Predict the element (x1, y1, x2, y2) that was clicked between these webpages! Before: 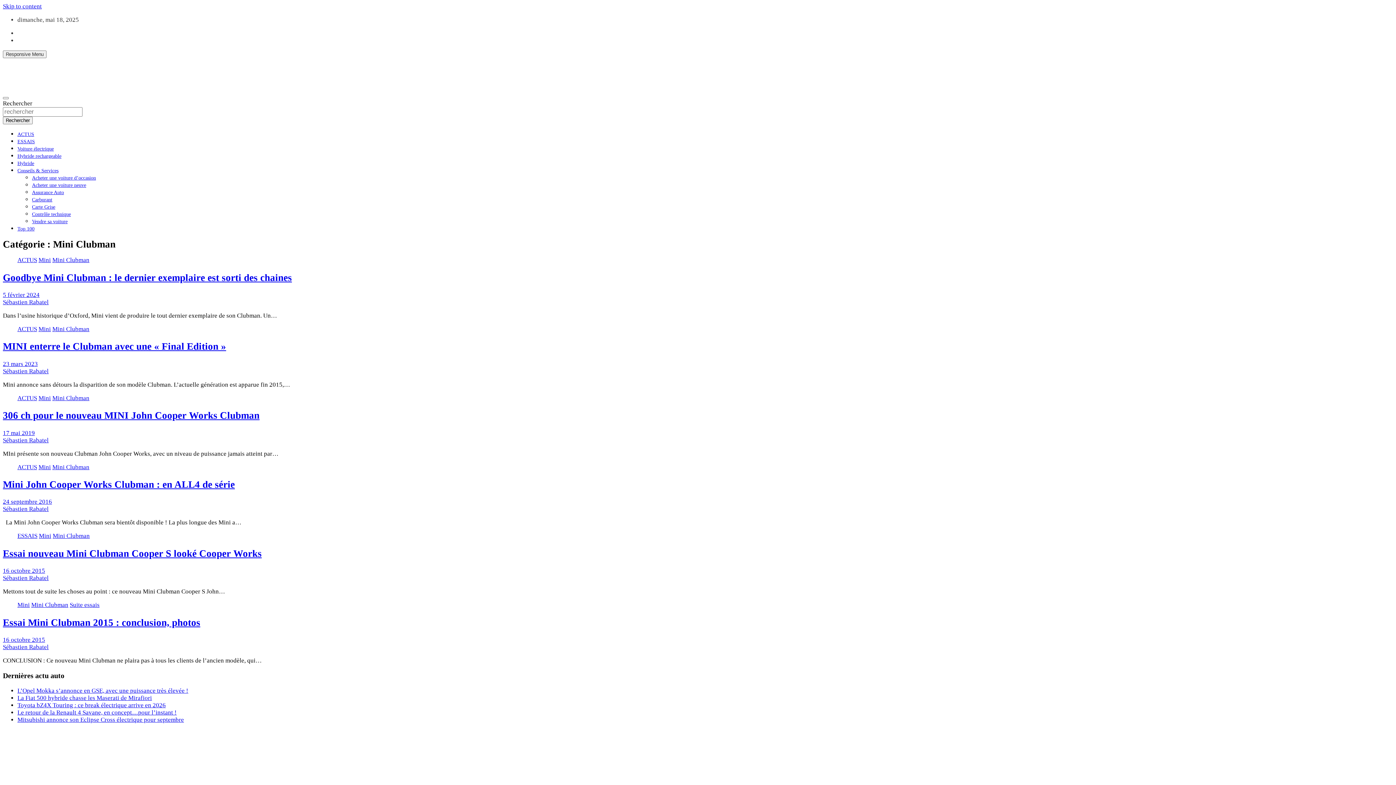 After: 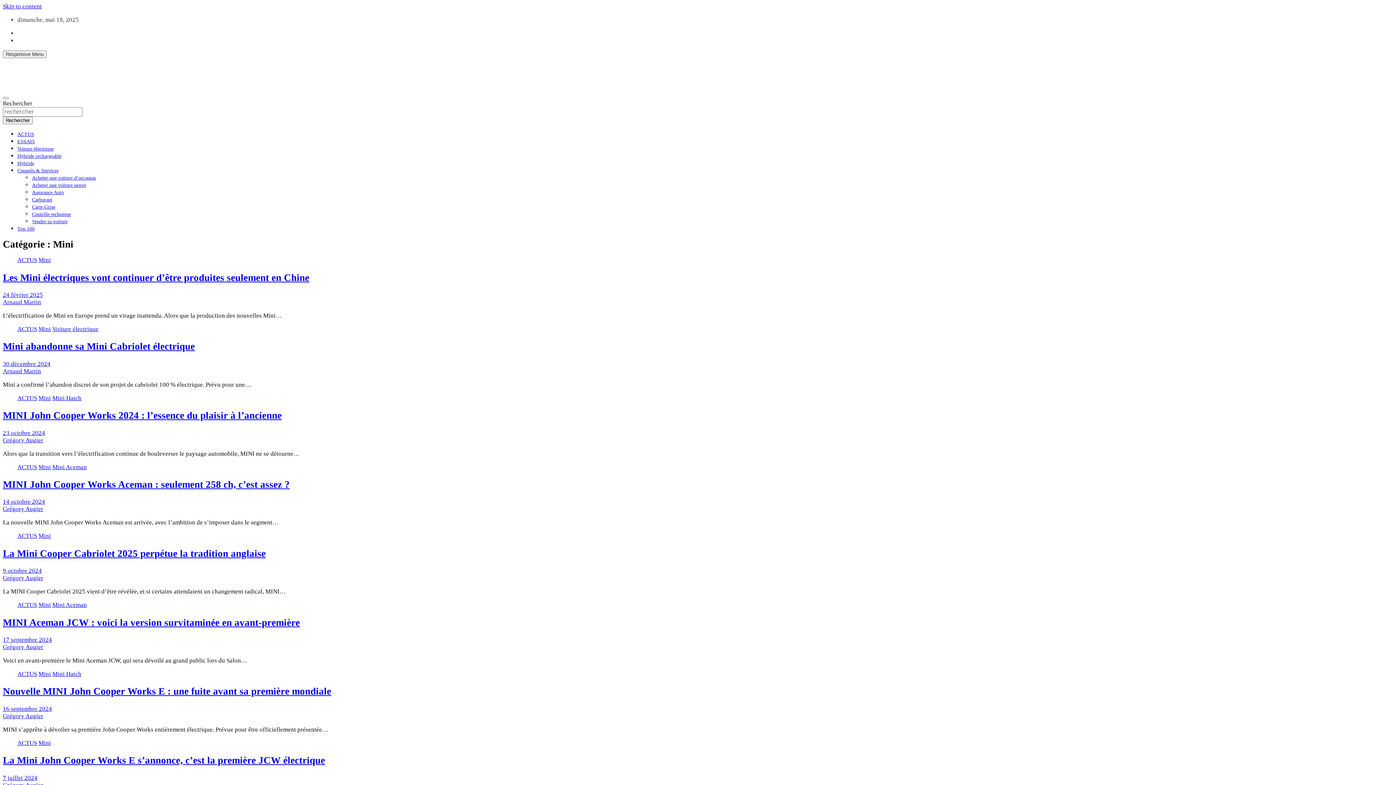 Action: bbox: (38, 463, 50, 470) label: Mini